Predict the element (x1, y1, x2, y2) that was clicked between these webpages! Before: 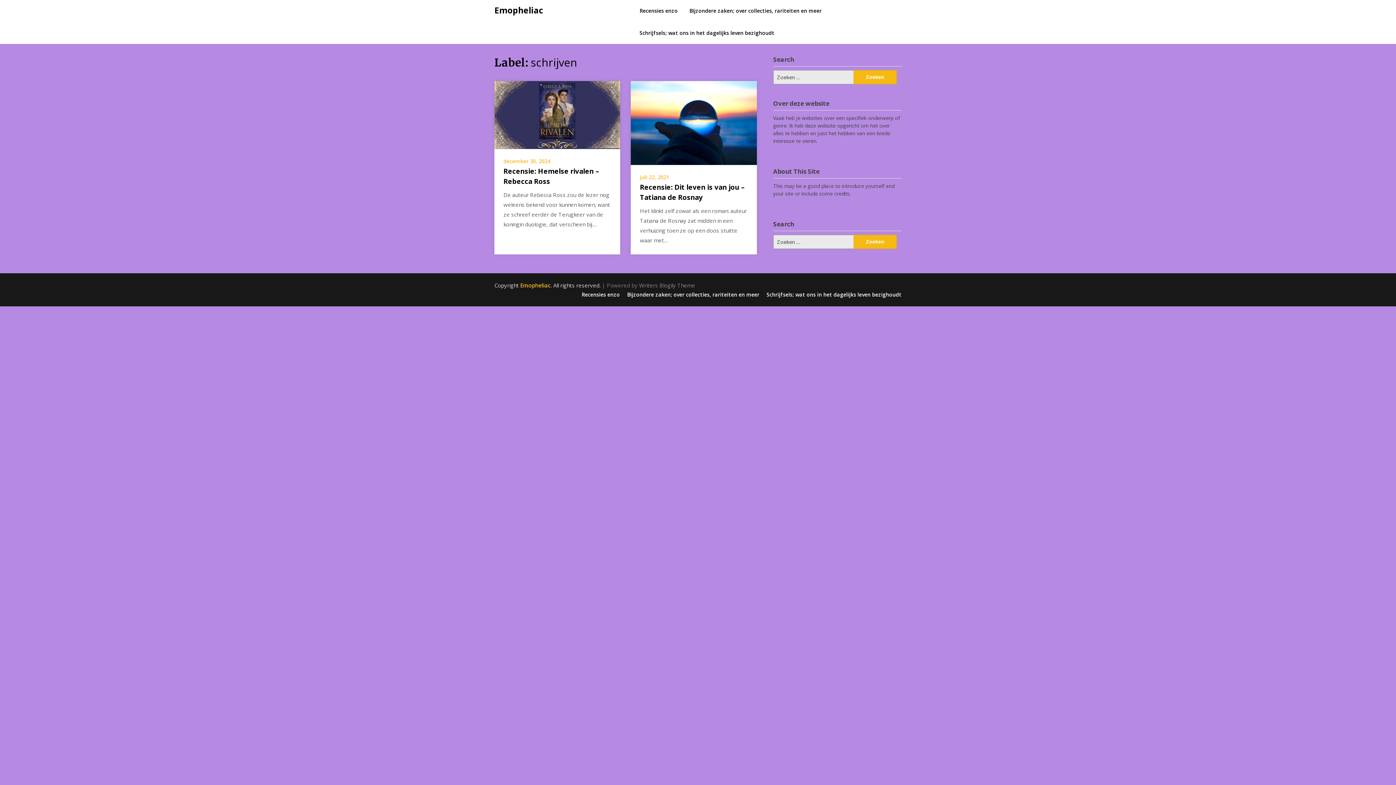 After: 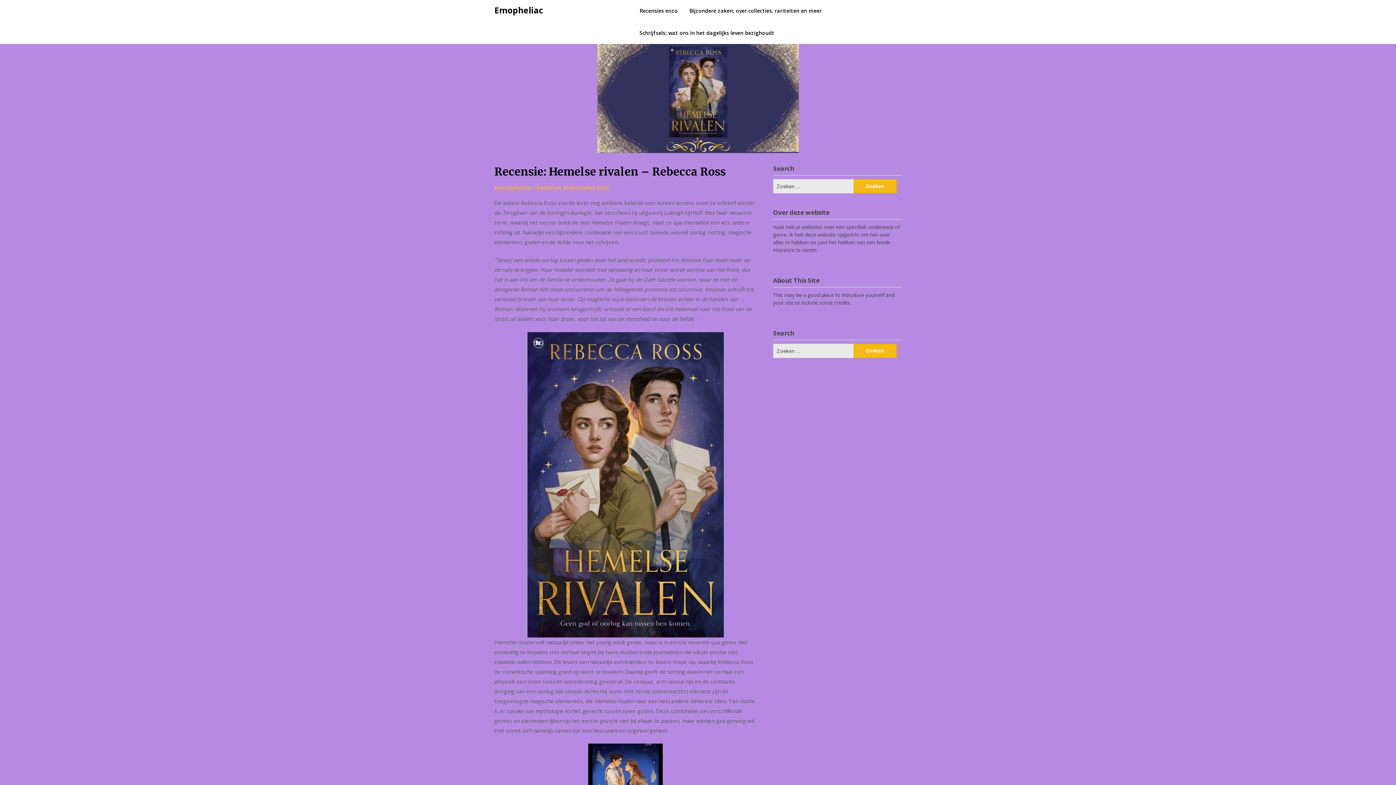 Action: label: De auteur Rebecca Ross zou de lezer nog weleens bekend voor kunnen komen, want ze schreef eerder de Terugkeer van de koningin duologie, dat verscheen bij… bbox: (503, 166, 611, 229)